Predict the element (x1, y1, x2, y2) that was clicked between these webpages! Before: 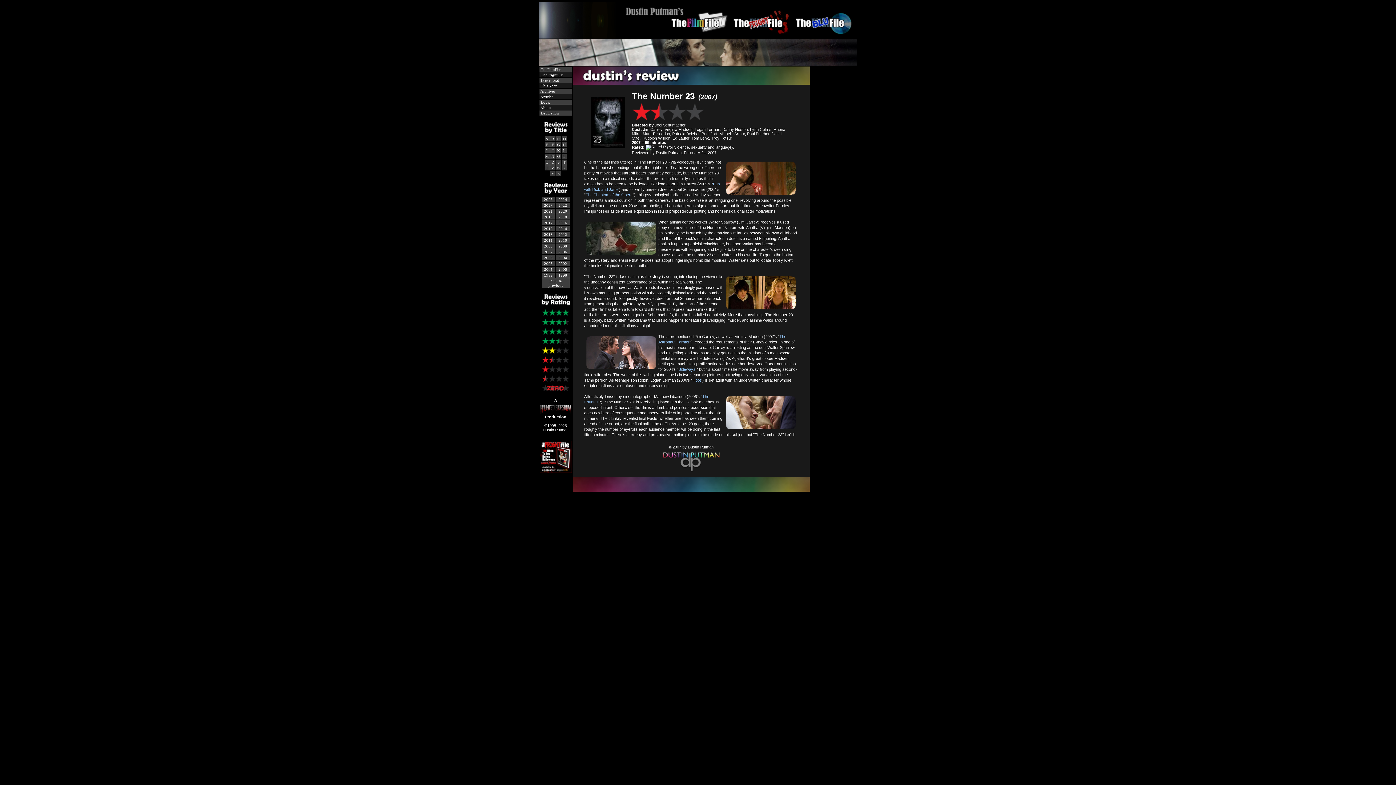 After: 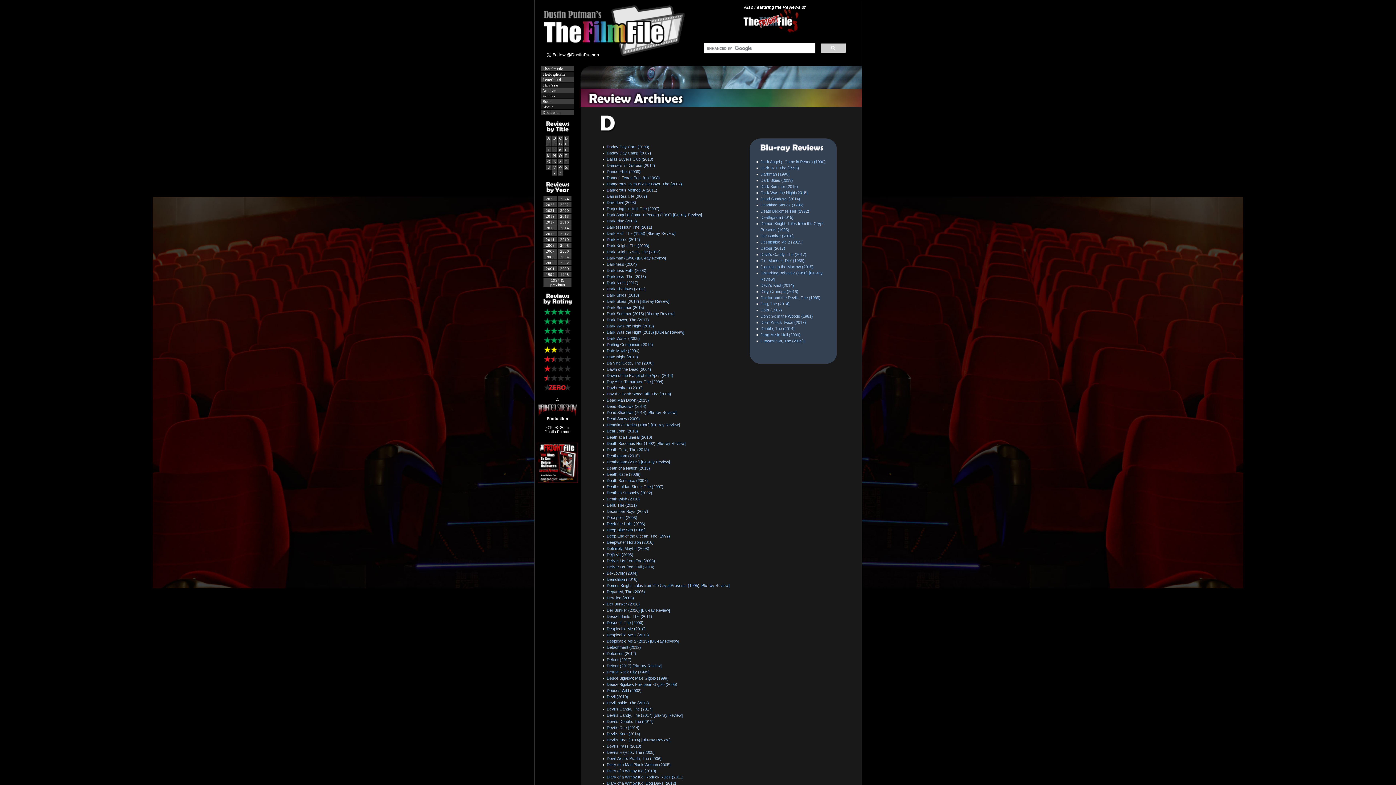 Action: label: D bbox: (562, 136, 566, 141)